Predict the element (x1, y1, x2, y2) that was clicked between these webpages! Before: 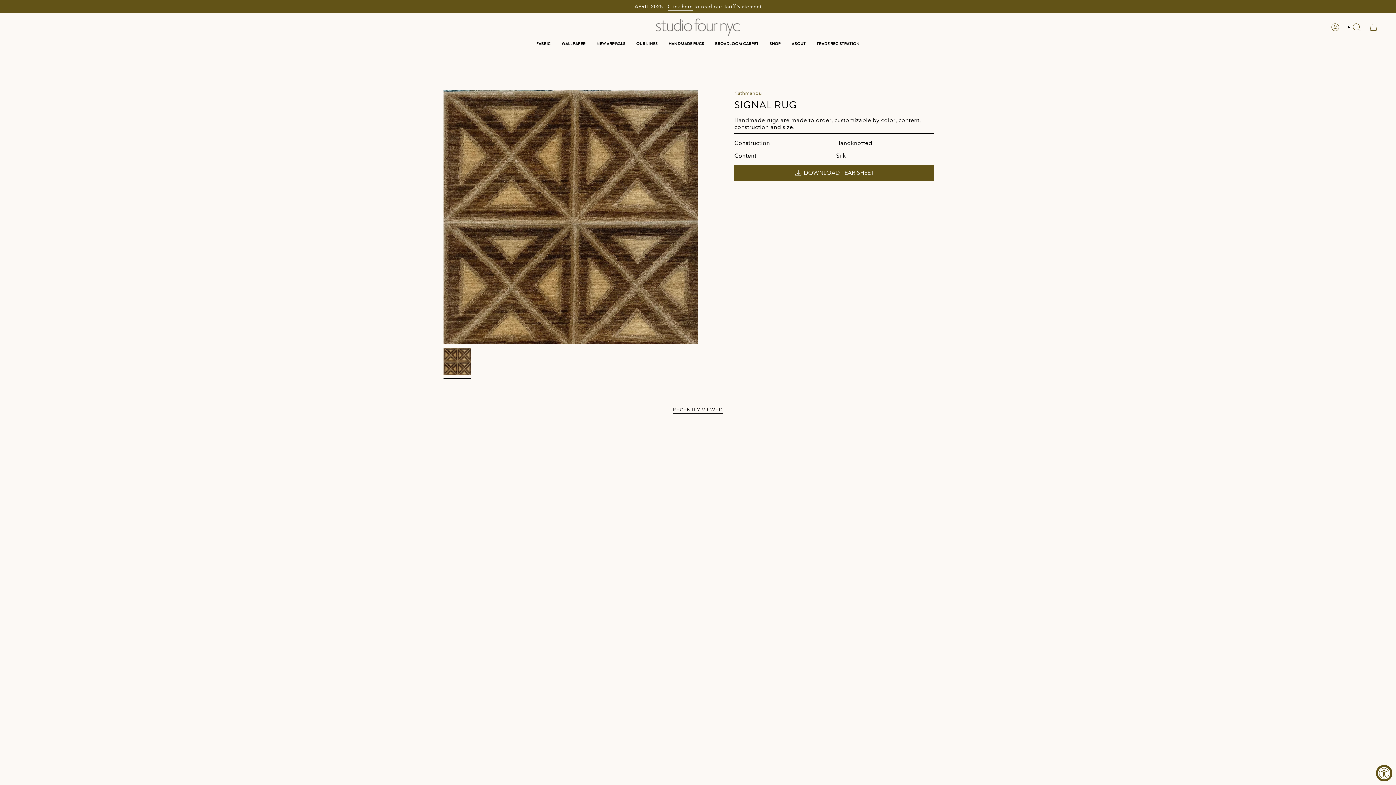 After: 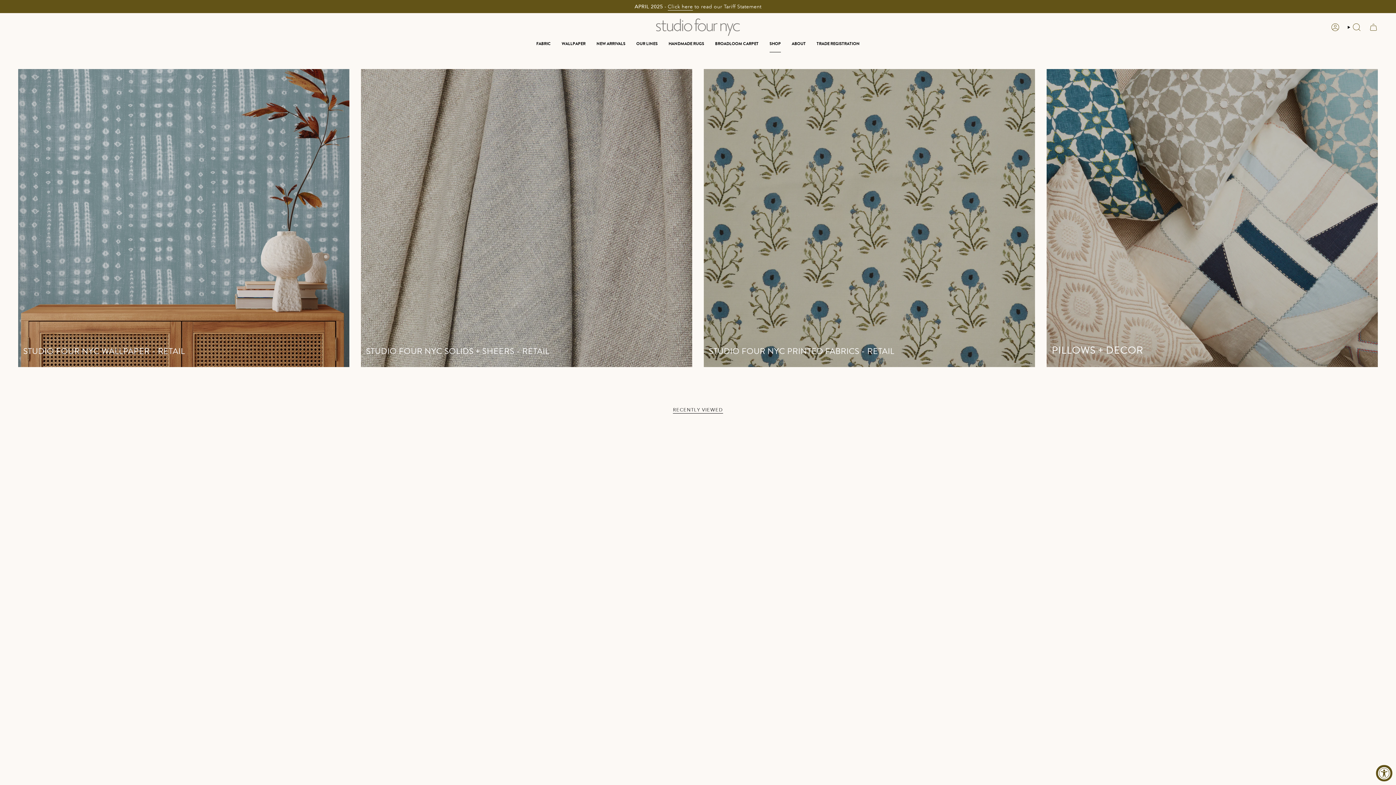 Action: bbox: (764, 36, 786, 51) label: SHOP